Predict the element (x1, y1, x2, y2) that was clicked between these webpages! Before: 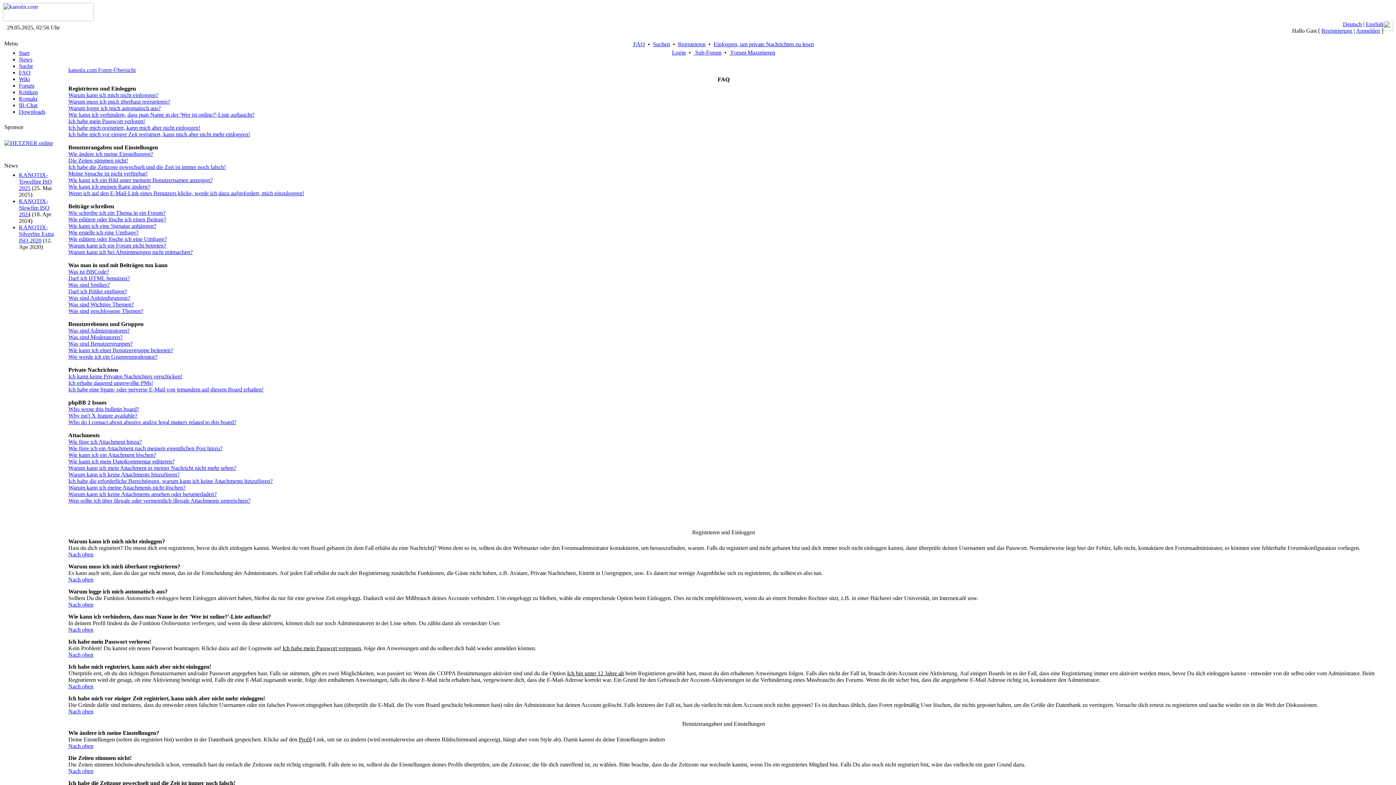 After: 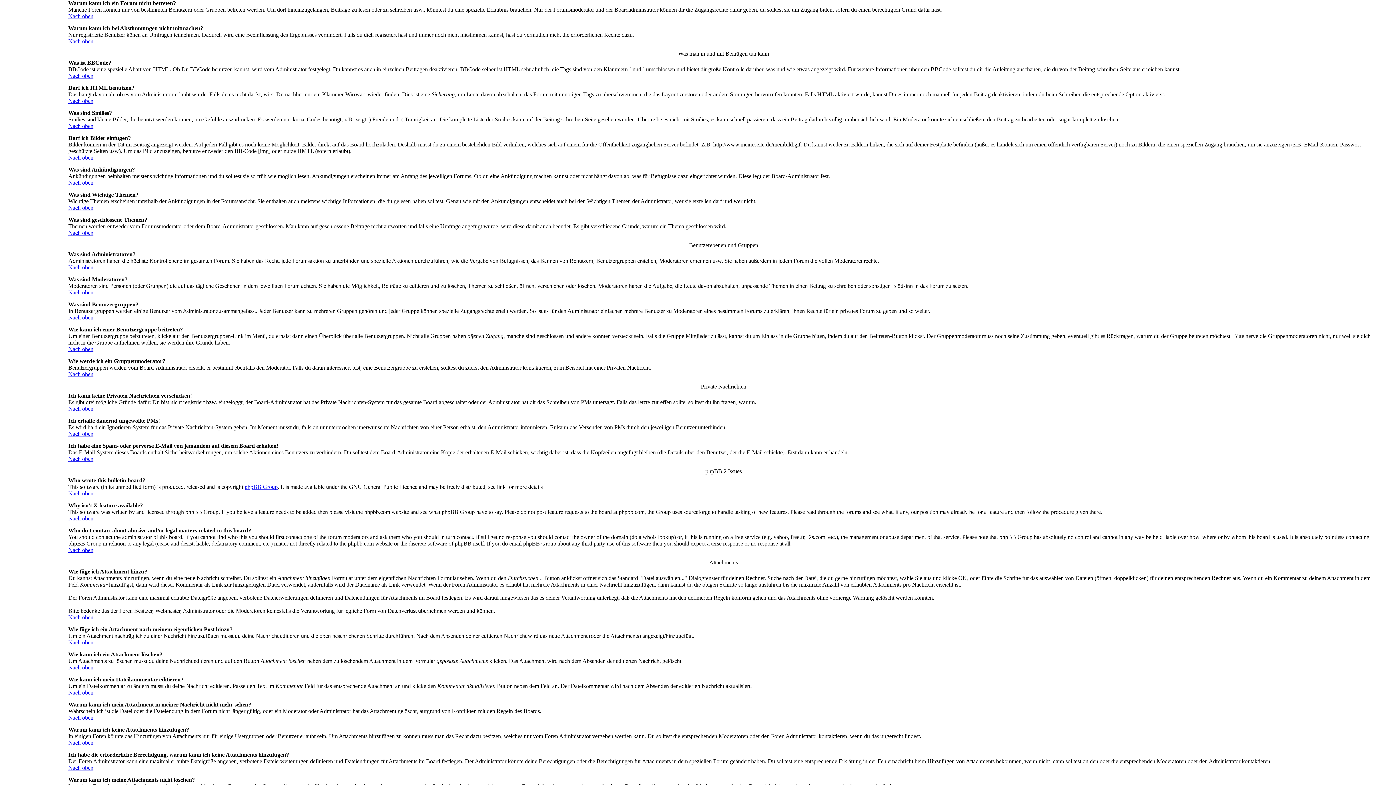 Action: bbox: (68, 242, 166, 248) label: Warum kann ich ein Forum nicht betreten?